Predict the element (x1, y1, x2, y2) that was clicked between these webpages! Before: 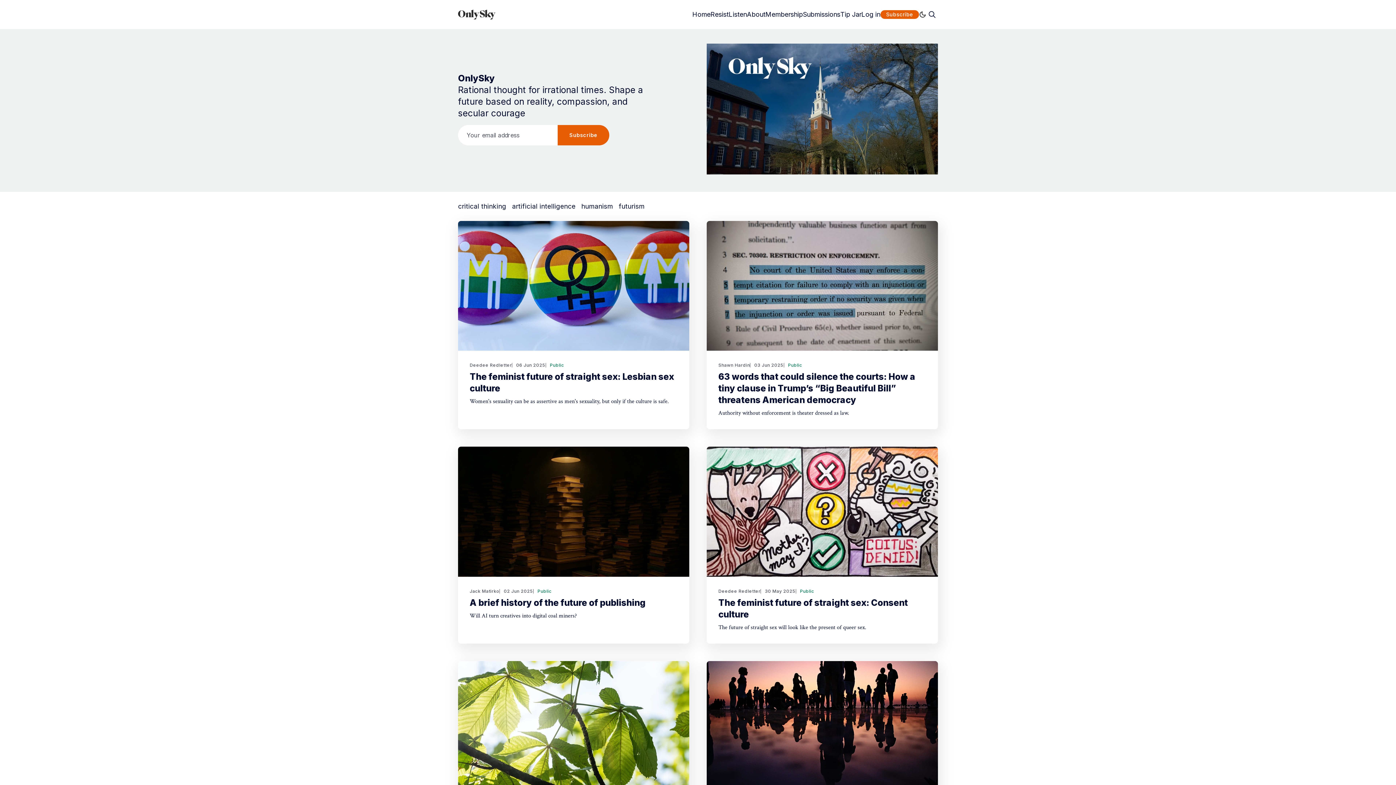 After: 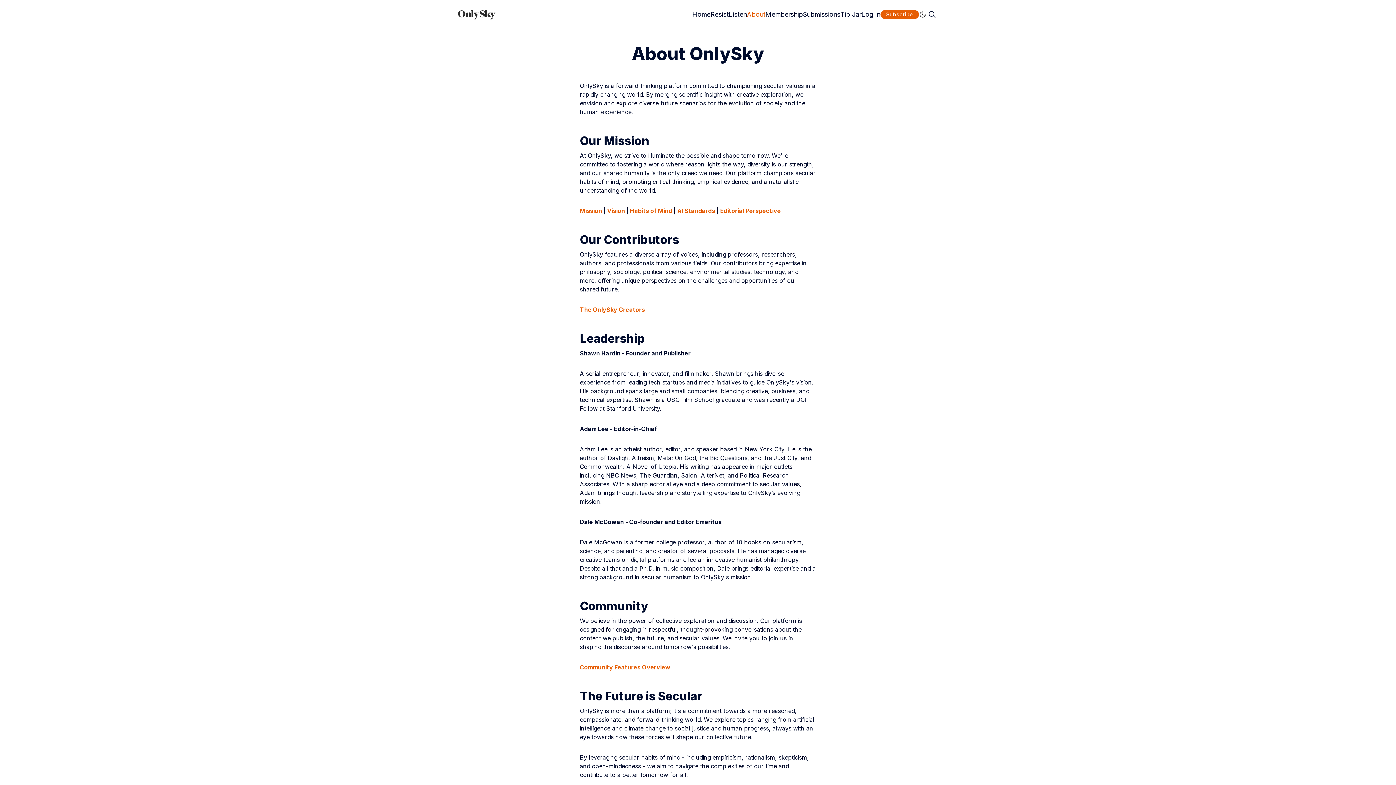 Action: label: About bbox: (747, 11, 765, 17)